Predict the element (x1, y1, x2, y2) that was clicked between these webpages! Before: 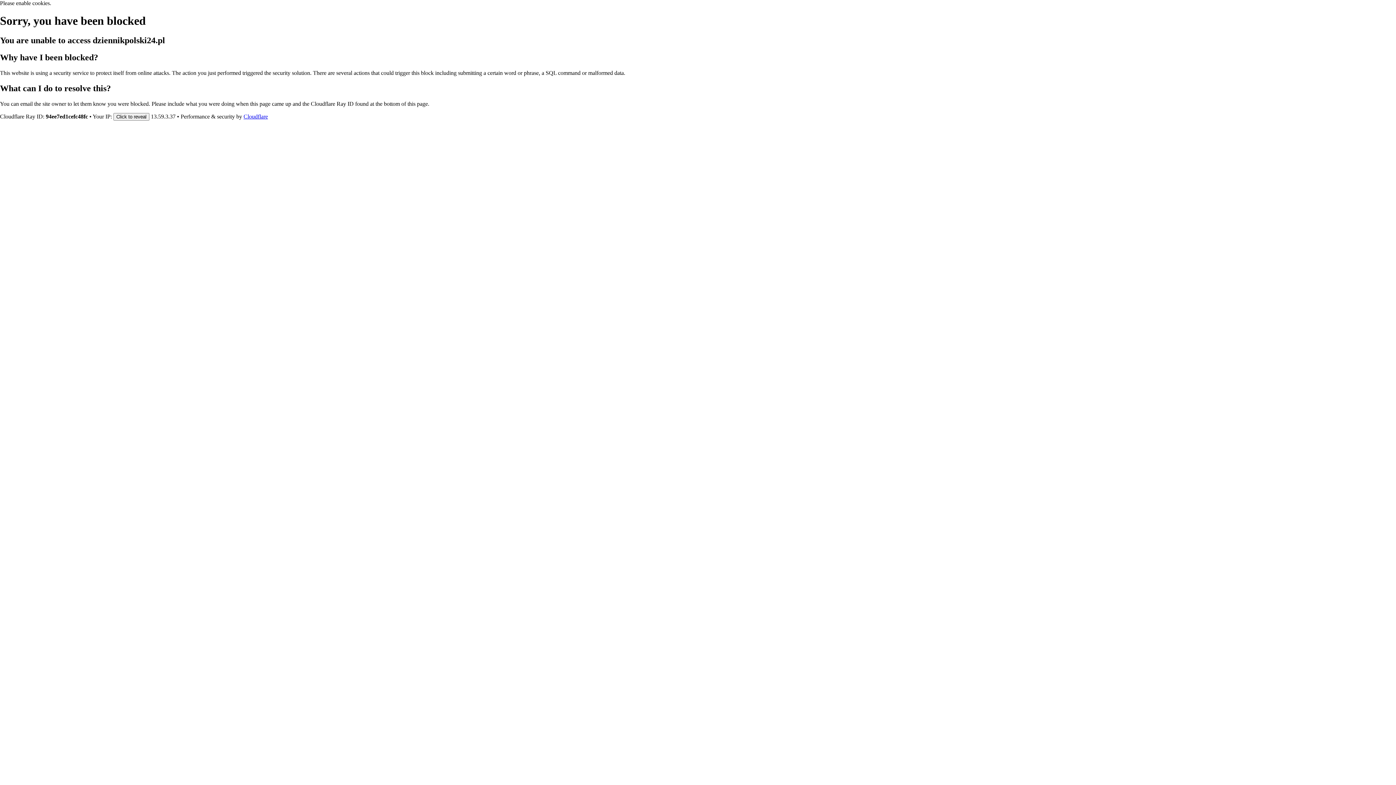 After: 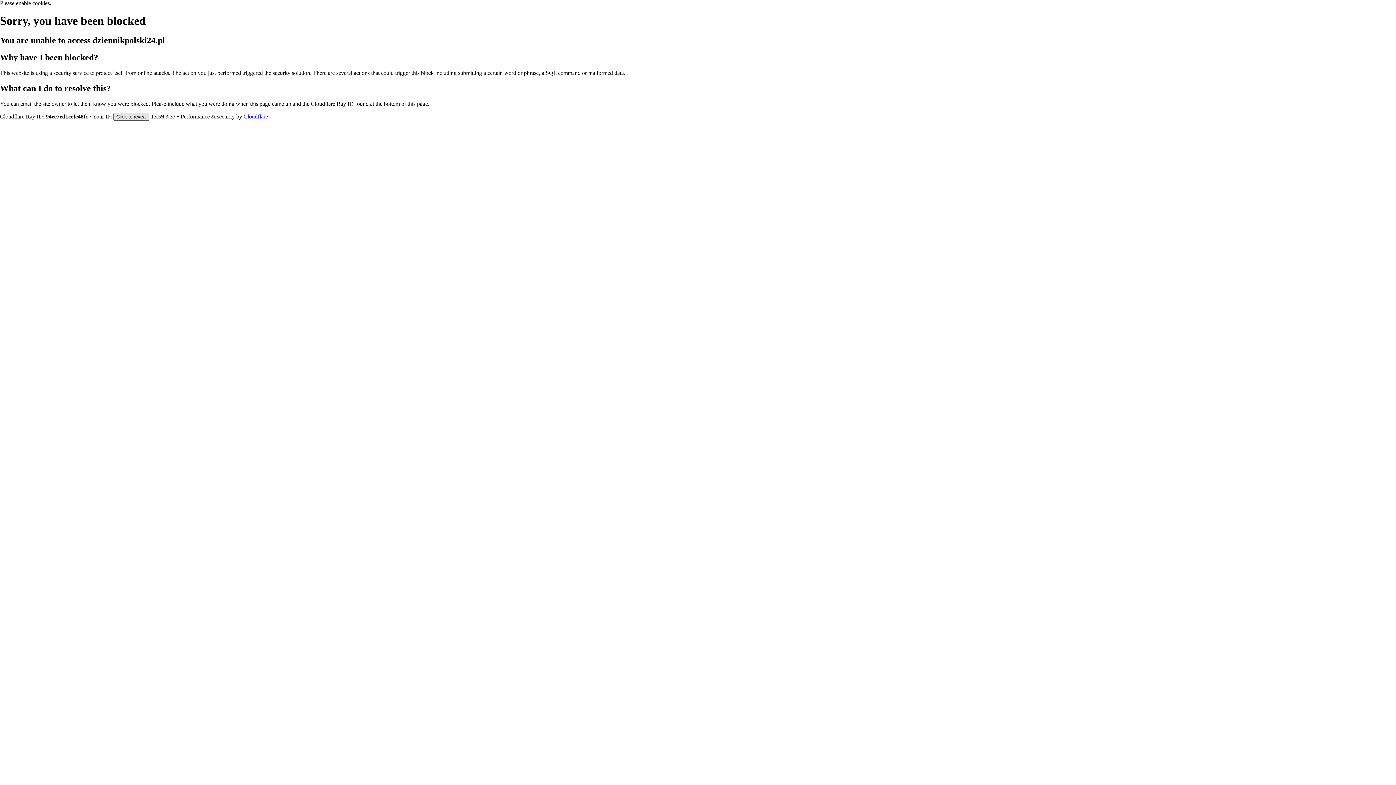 Action: label: Click to reveal bbox: (113, 112, 149, 120)